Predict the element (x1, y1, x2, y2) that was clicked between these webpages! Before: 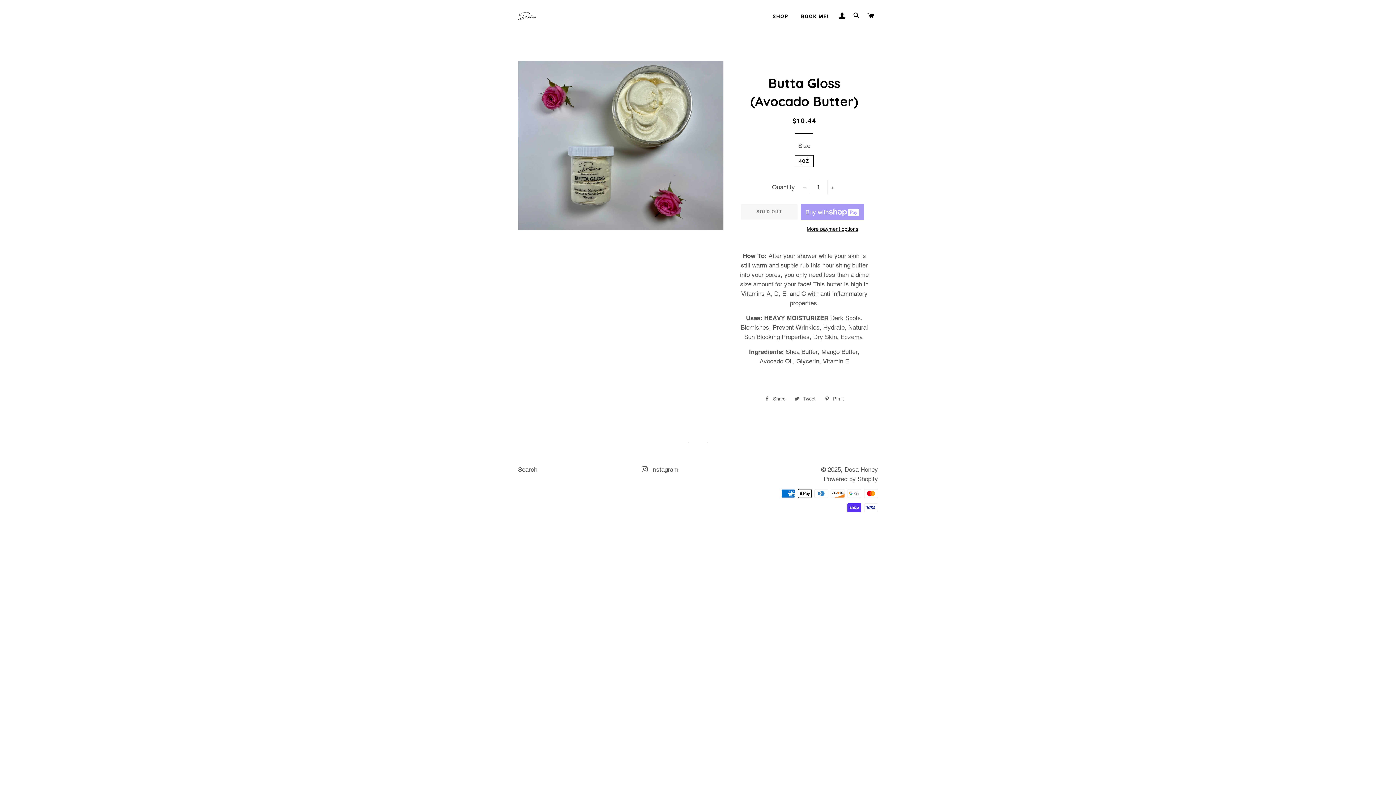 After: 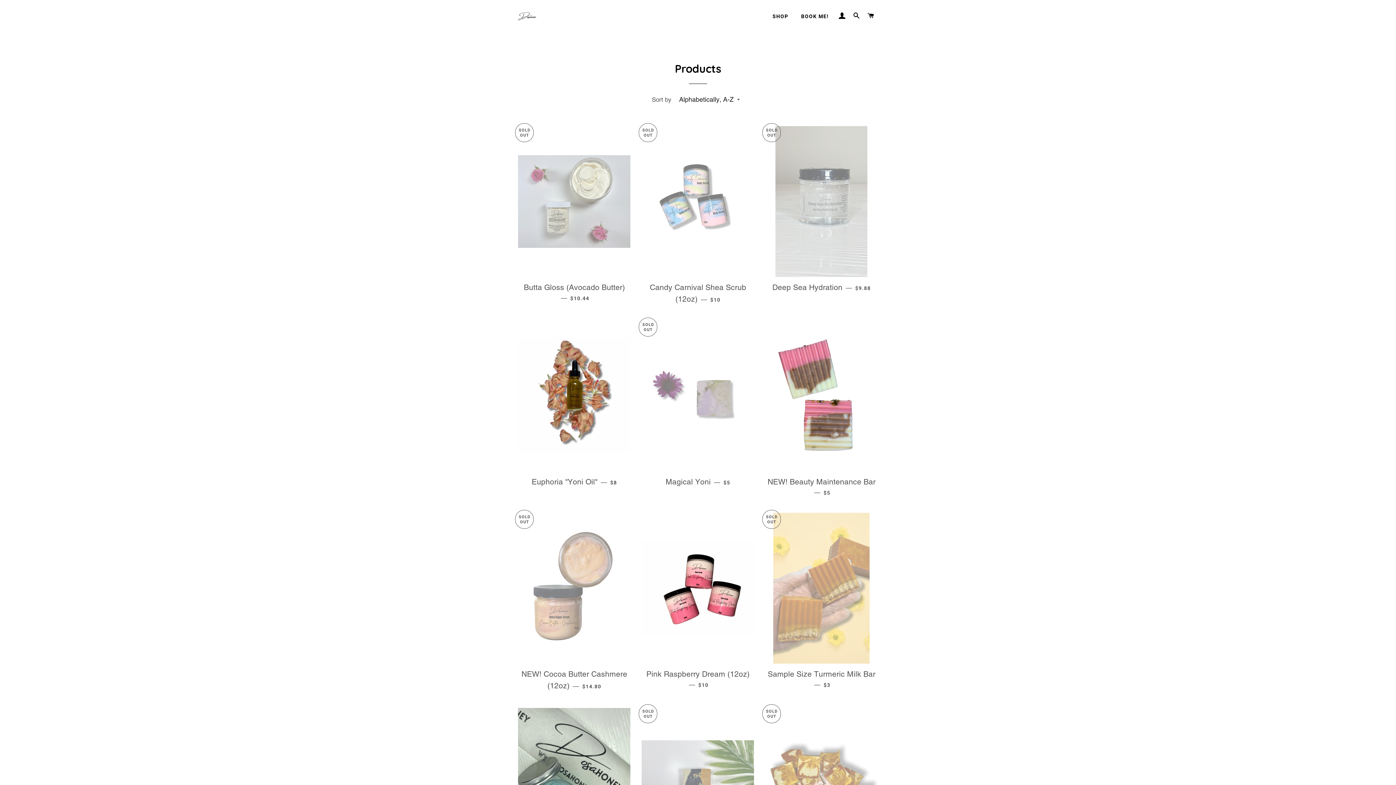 Action: label: SHOP bbox: (767, 7, 794, 25)